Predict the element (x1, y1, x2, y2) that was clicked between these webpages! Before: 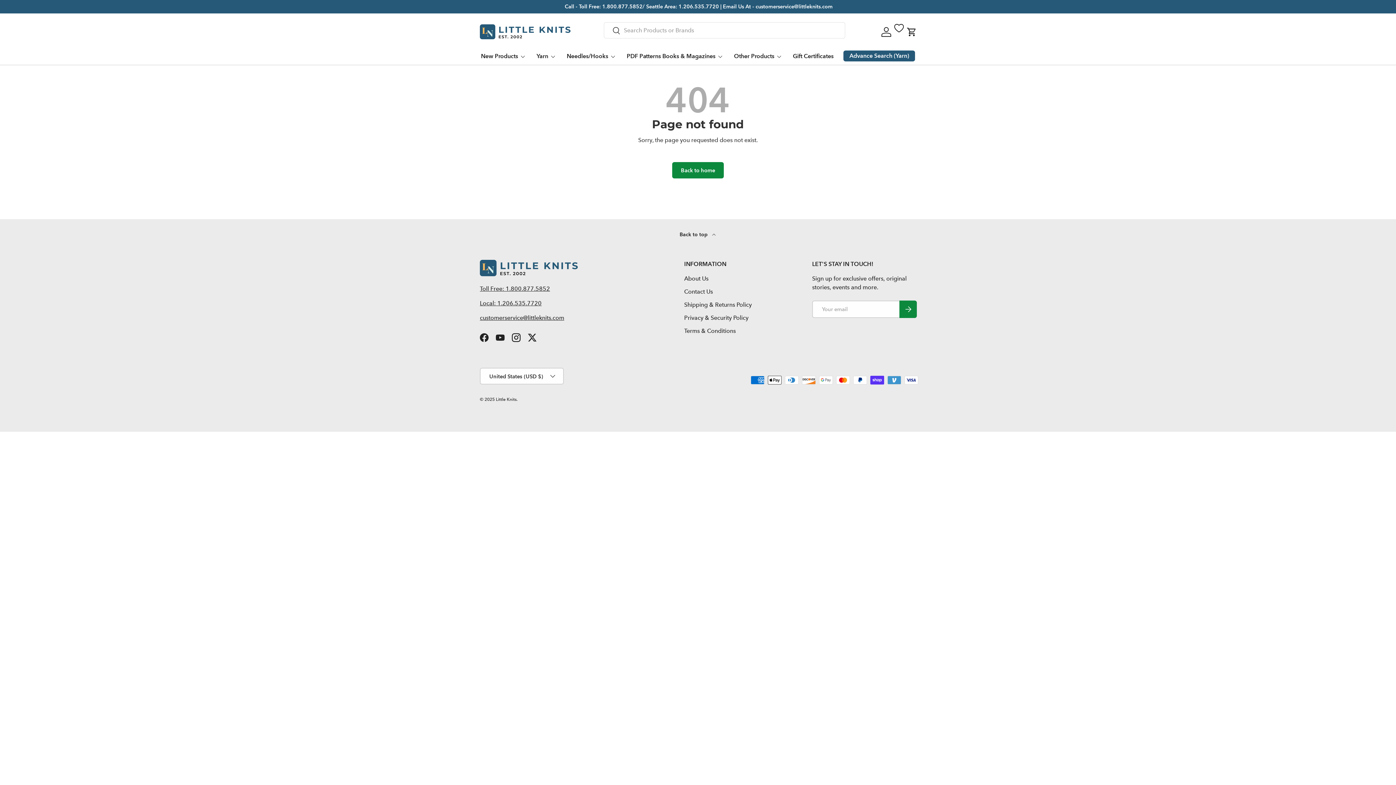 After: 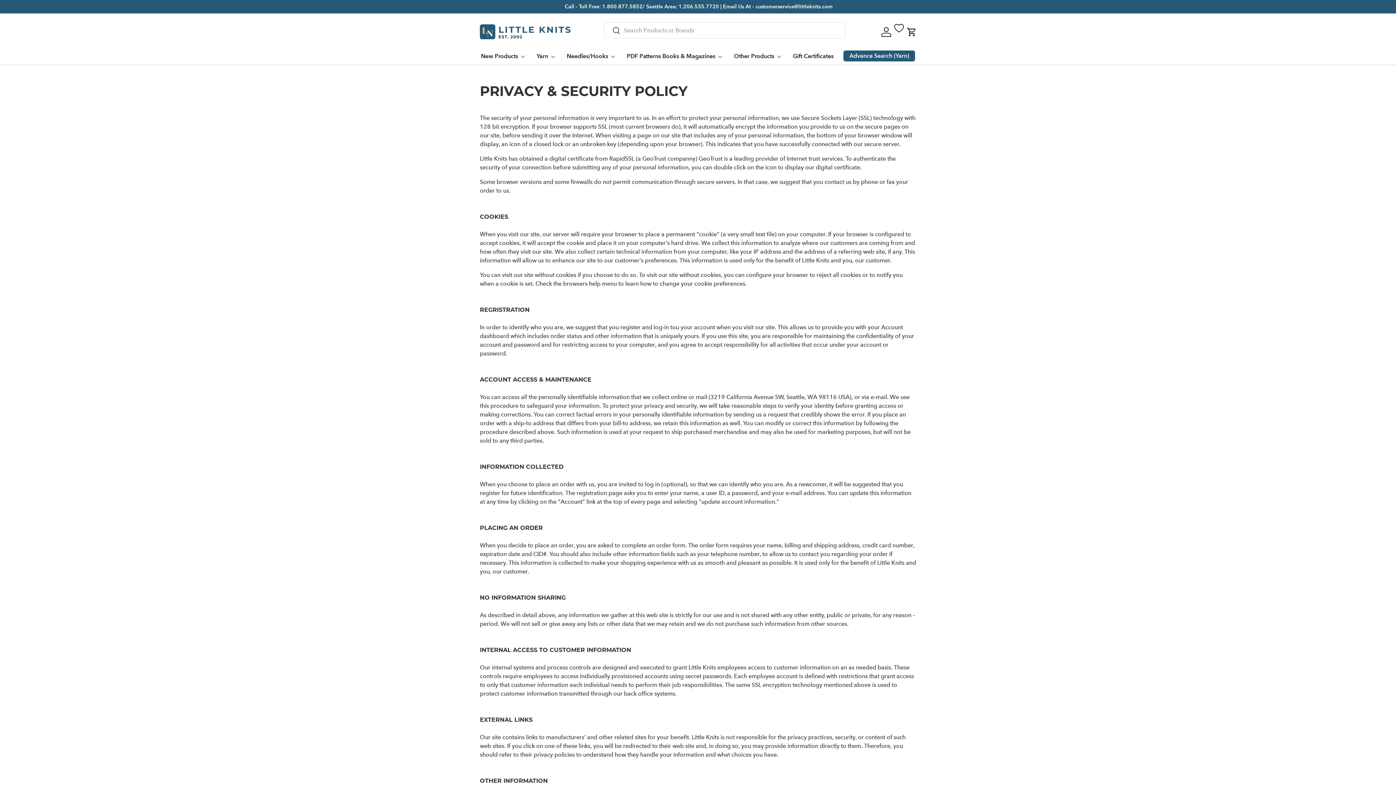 Action: label: Privacy & Security Policy bbox: (684, 314, 748, 321)